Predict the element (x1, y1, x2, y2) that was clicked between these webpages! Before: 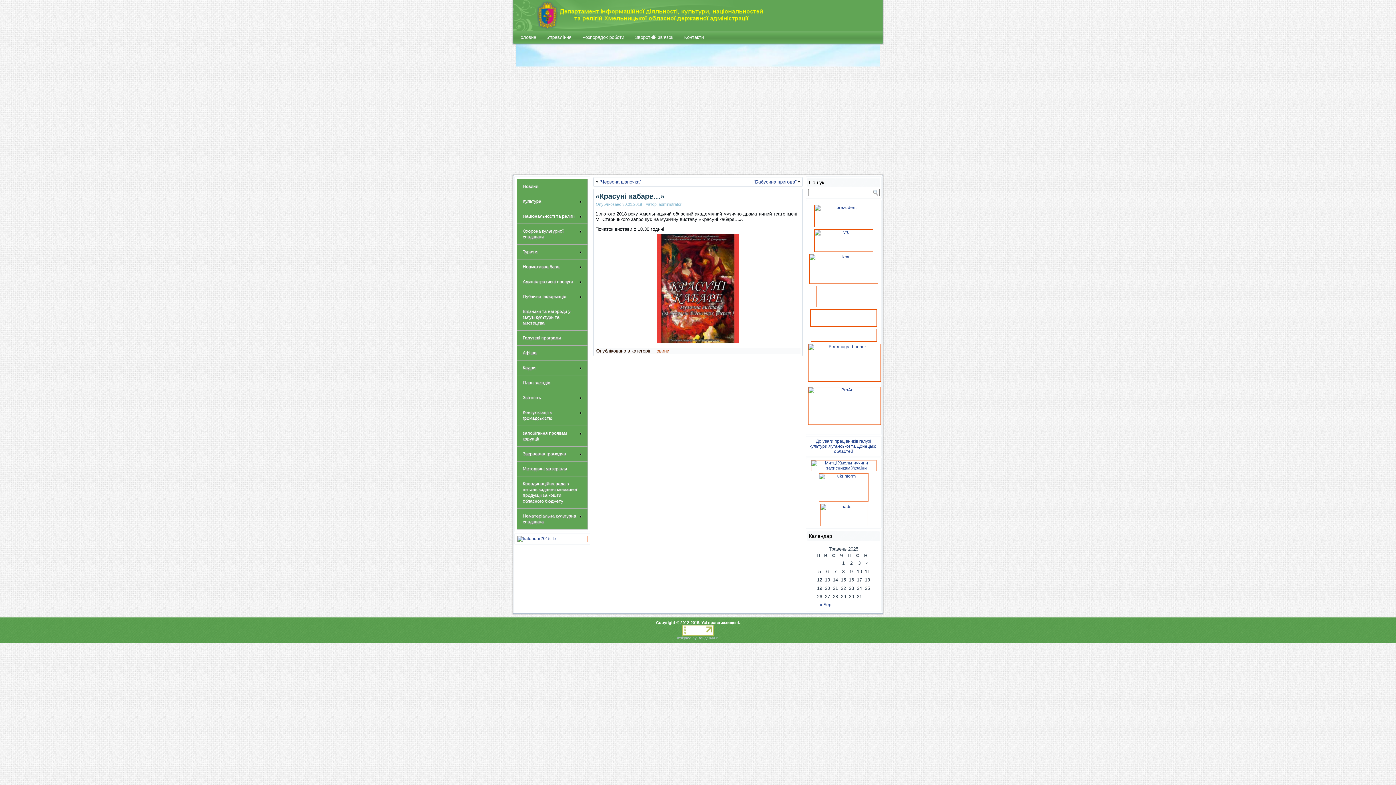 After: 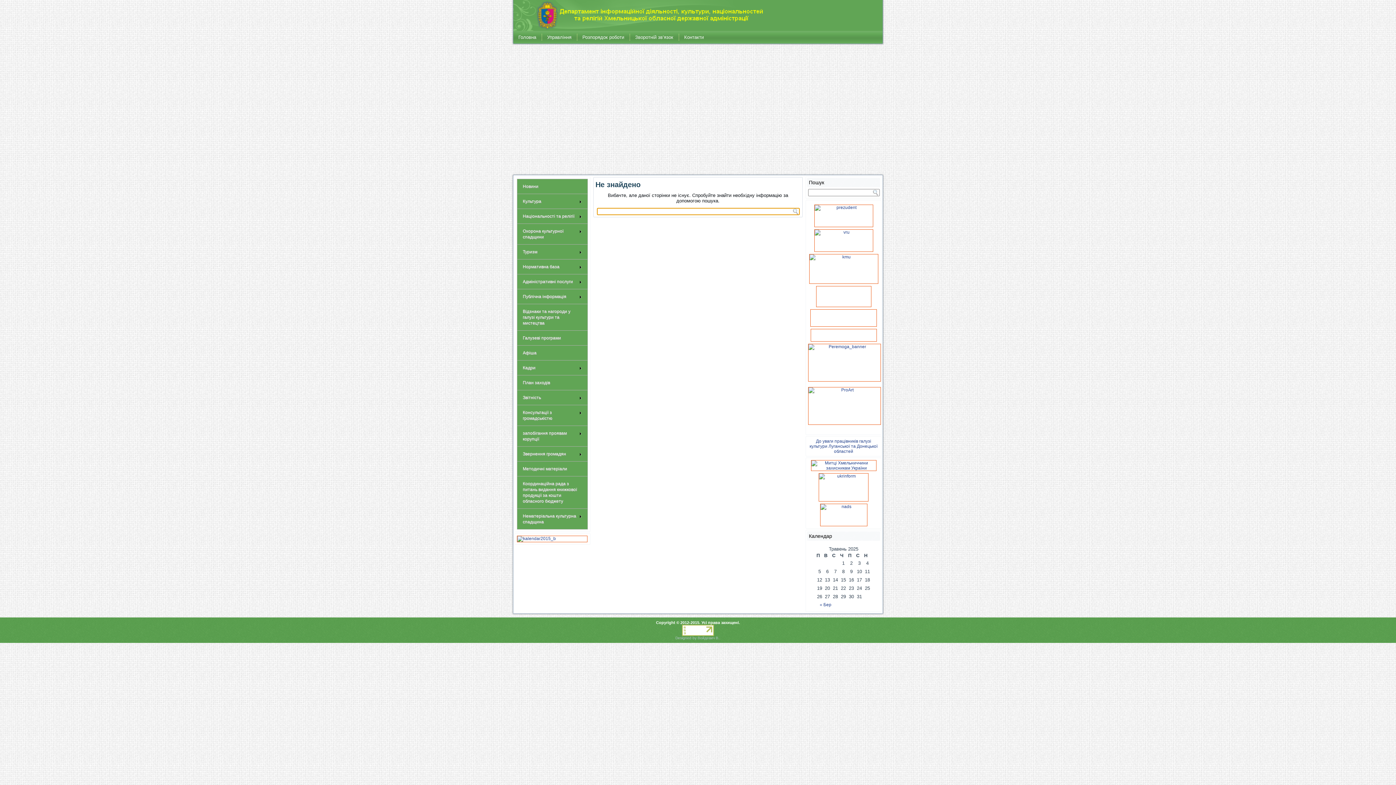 Action: label: запобігання проявам корупції bbox: (517, 425, 588, 446)